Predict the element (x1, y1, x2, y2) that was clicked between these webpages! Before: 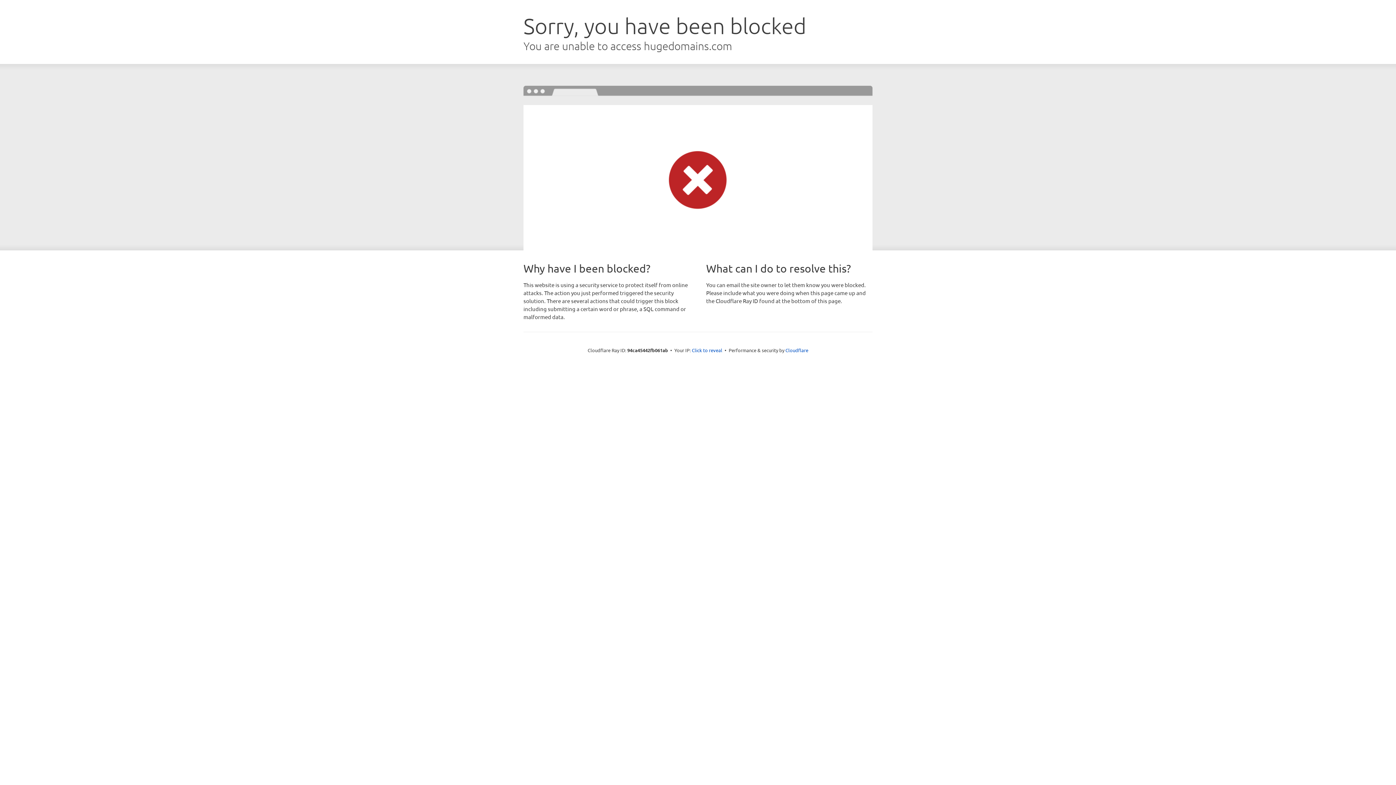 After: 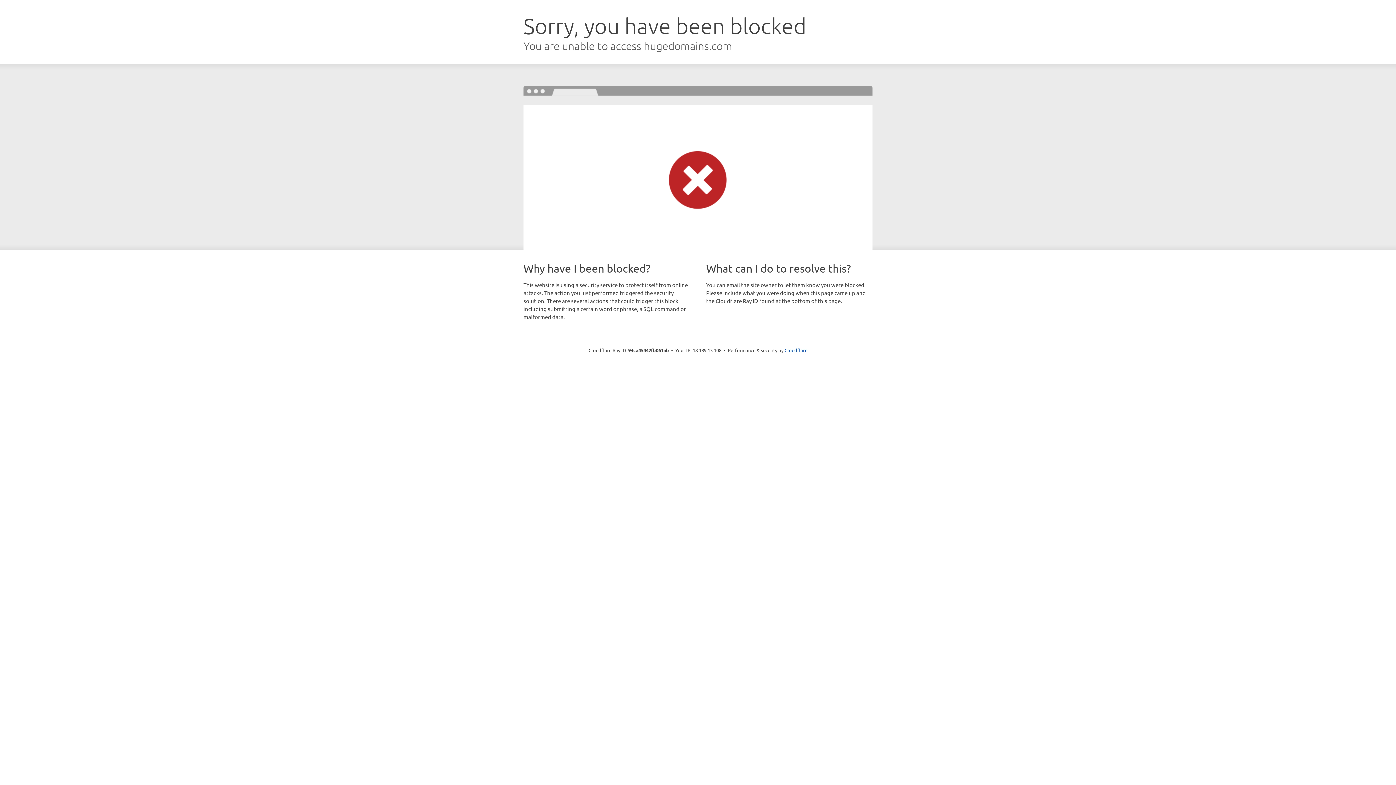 Action: label: Click to reveal bbox: (692, 346, 722, 353)